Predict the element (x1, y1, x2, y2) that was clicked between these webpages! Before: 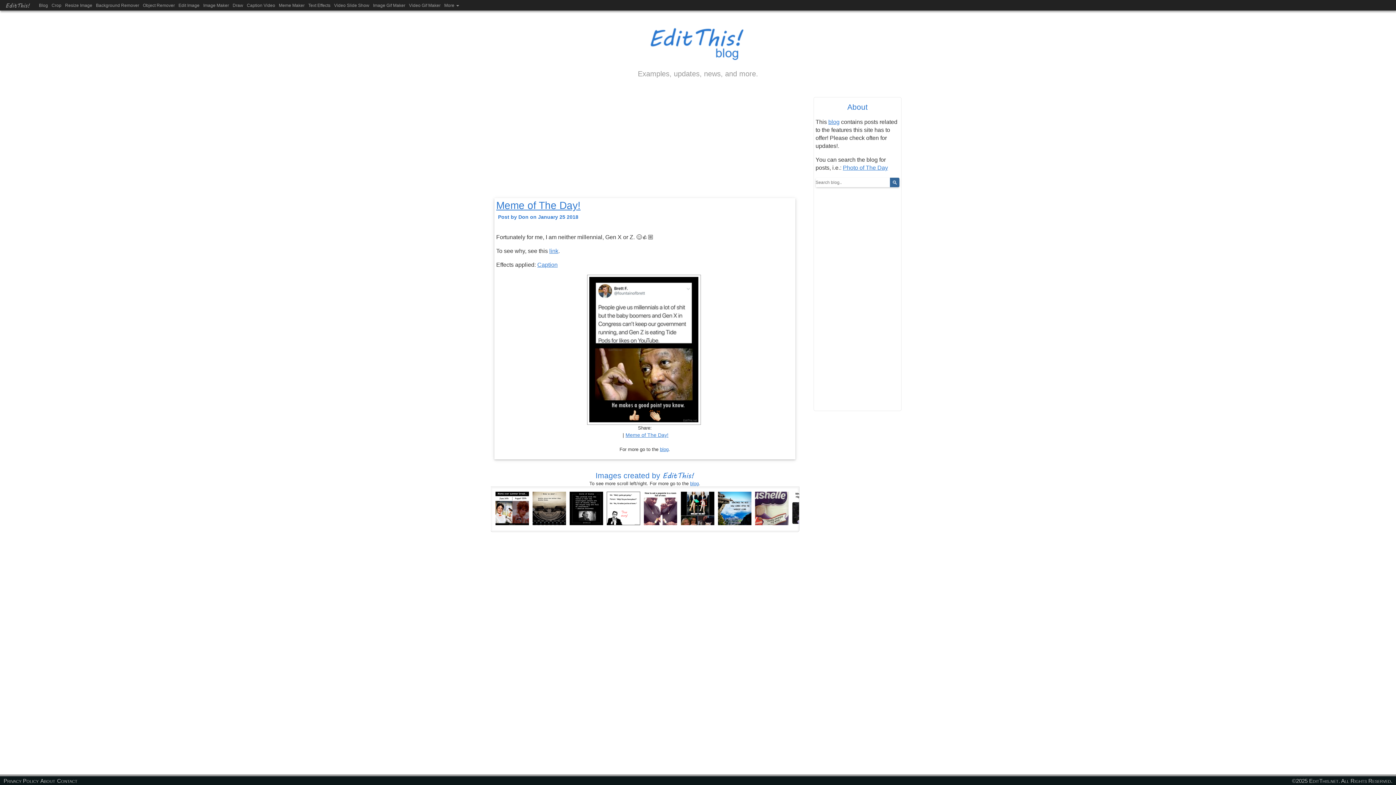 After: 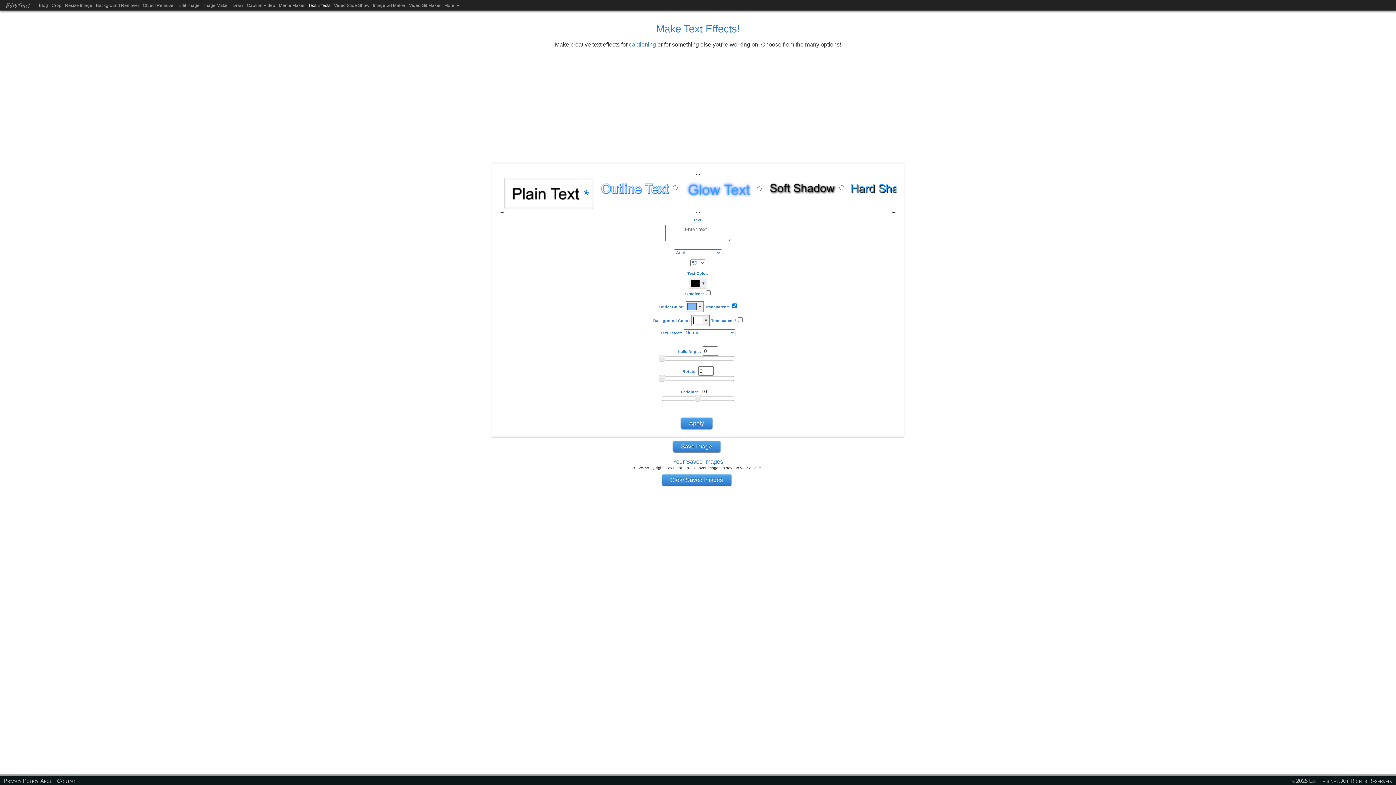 Action: label: Text Effects bbox: (308, 0, 330, 11)